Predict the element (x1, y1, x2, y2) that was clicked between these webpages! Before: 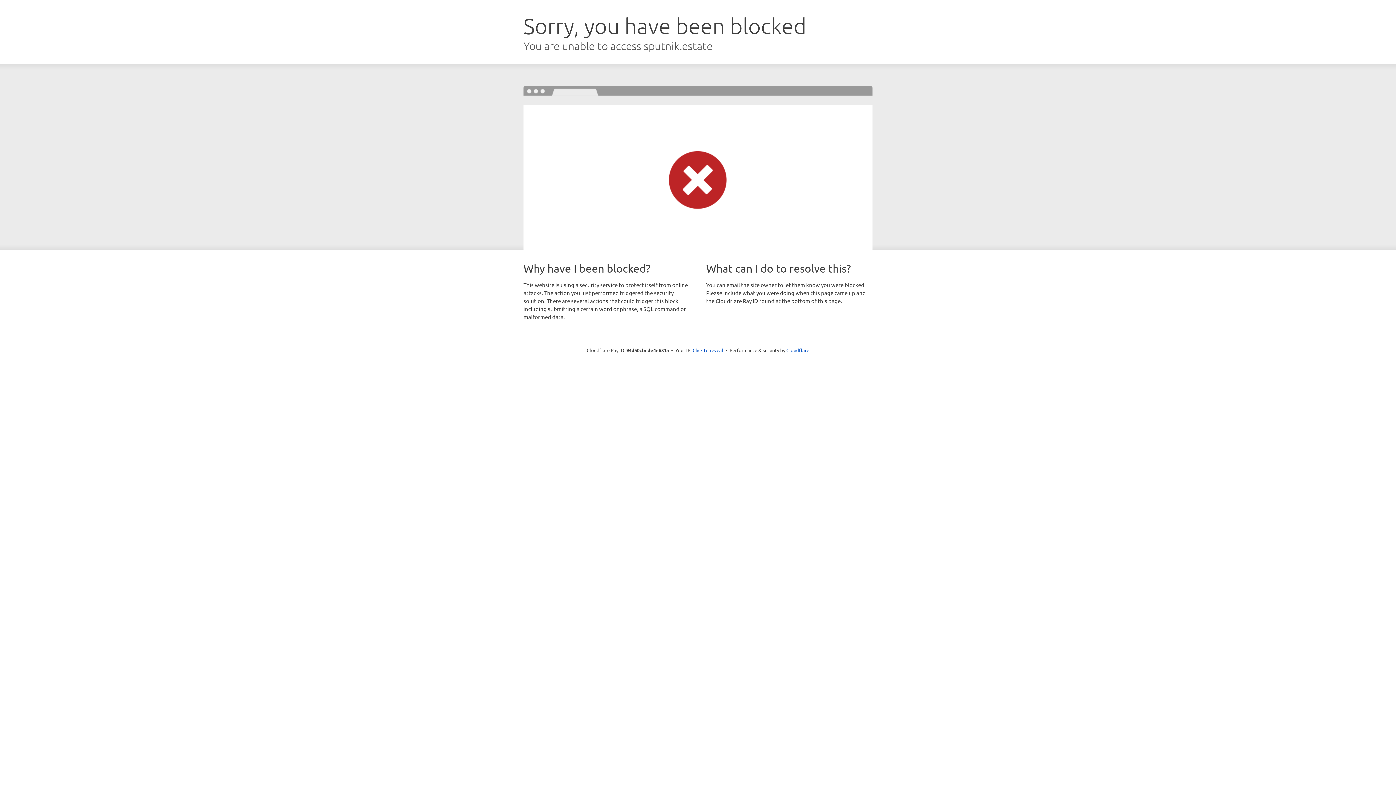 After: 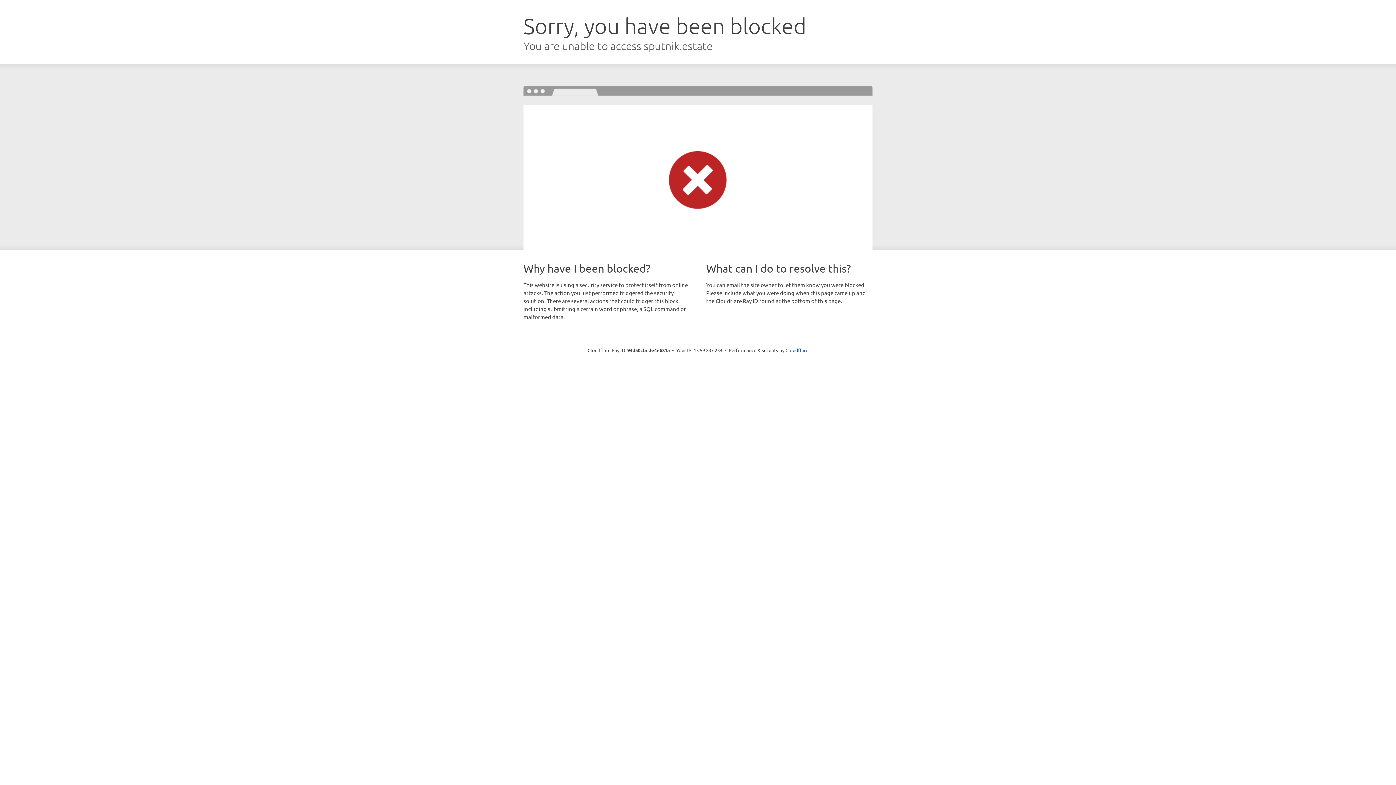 Action: bbox: (692, 346, 723, 353) label: Click to reveal